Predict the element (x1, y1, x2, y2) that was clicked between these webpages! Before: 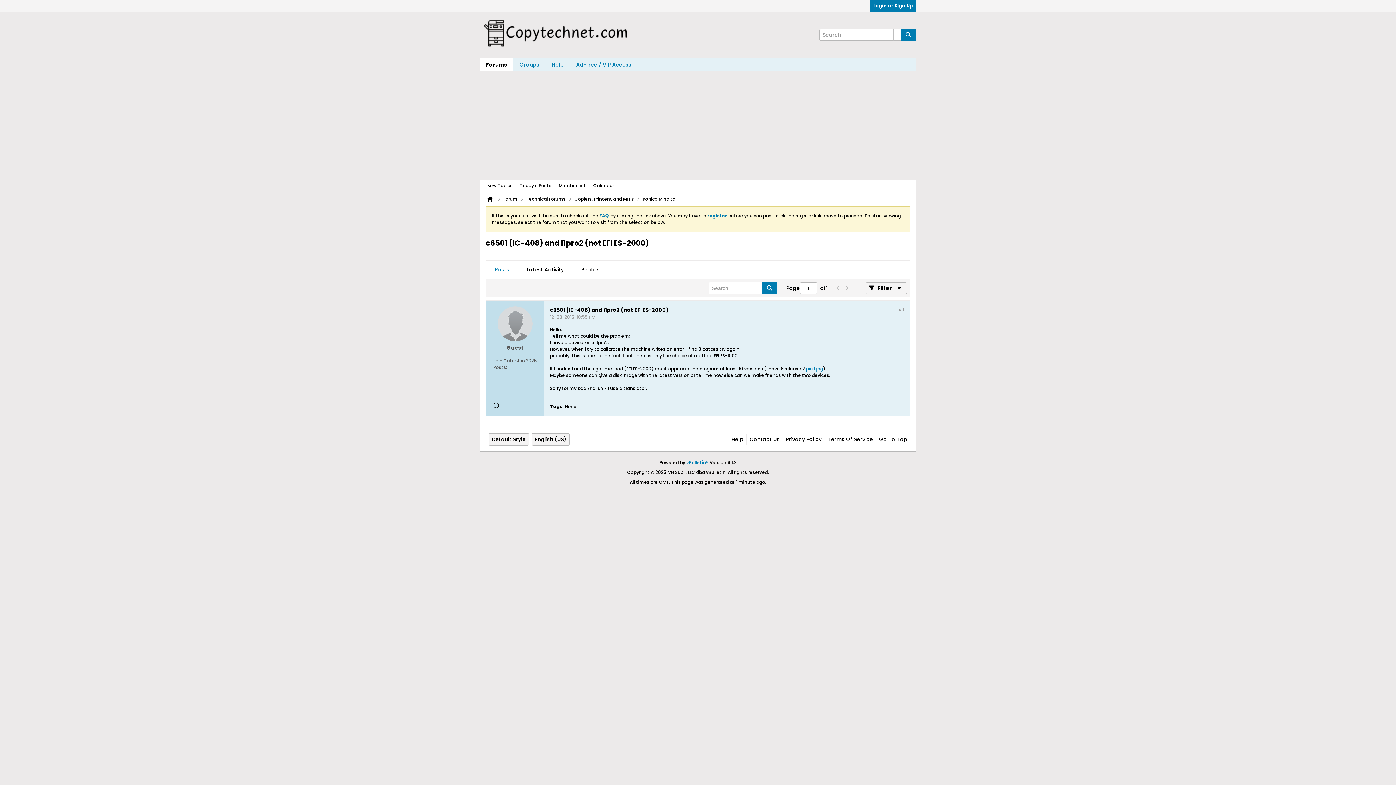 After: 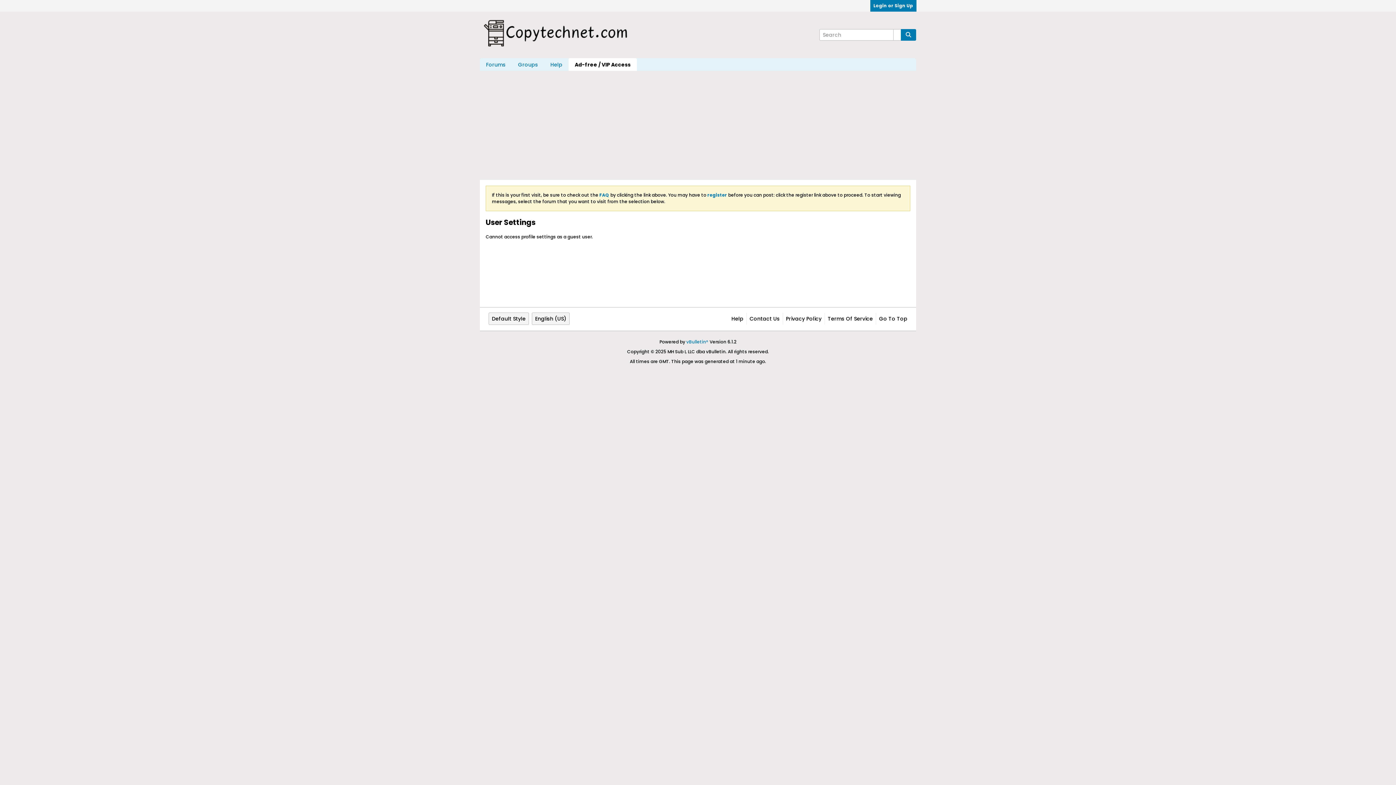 Action: label: Ad-free / VIP Access bbox: (570, 58, 637, 70)